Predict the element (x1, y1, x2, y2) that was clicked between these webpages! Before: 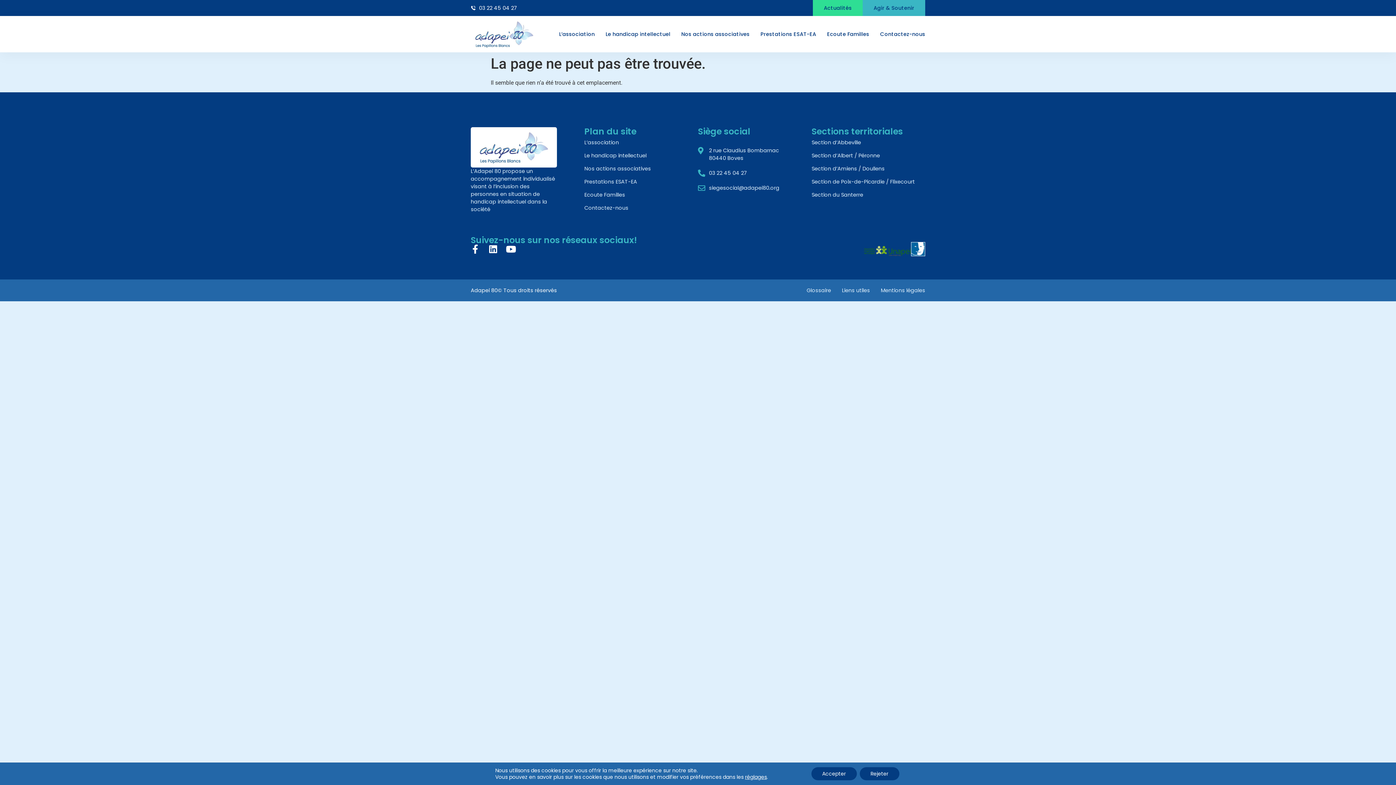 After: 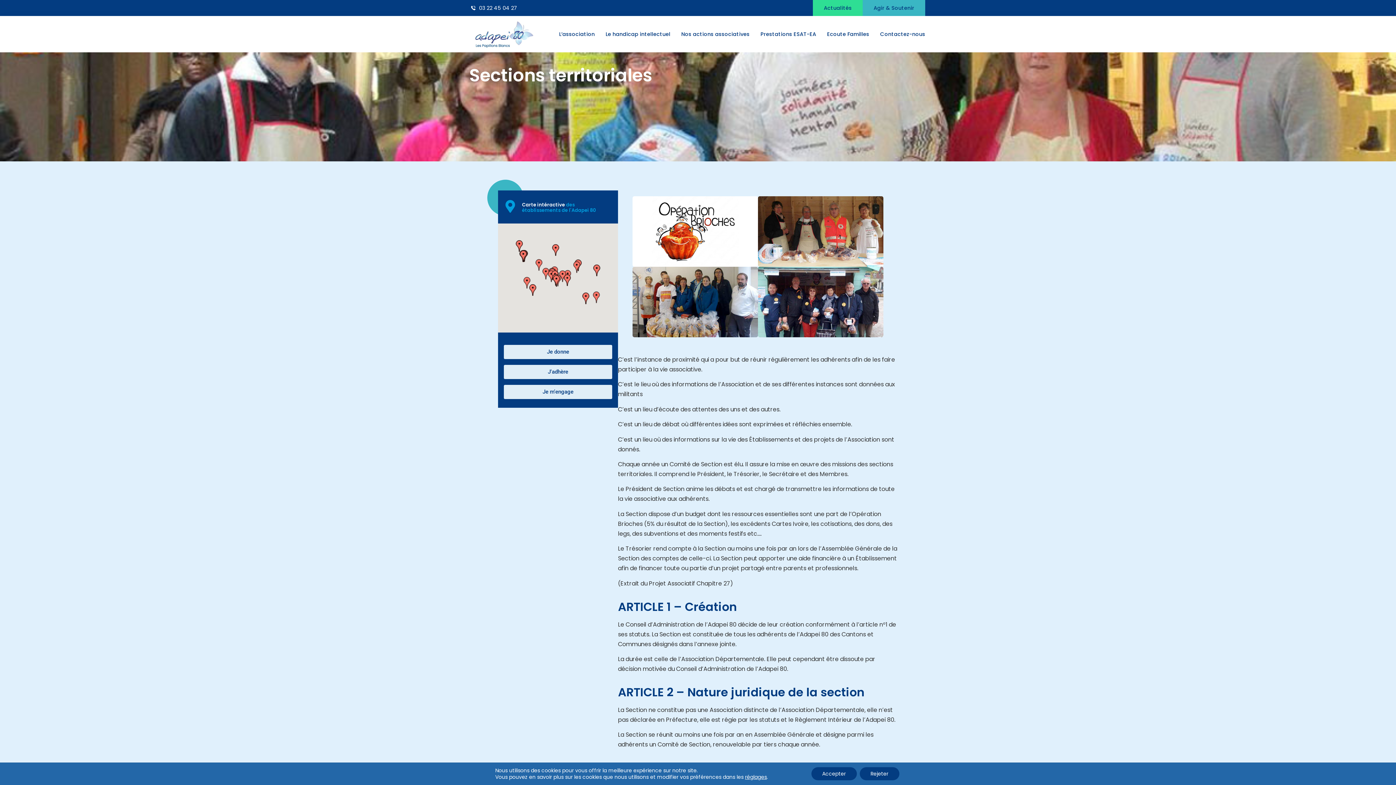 Action: bbox: (811, 175, 925, 188) label: Section de Poix-de-Picardie / Flixecourt